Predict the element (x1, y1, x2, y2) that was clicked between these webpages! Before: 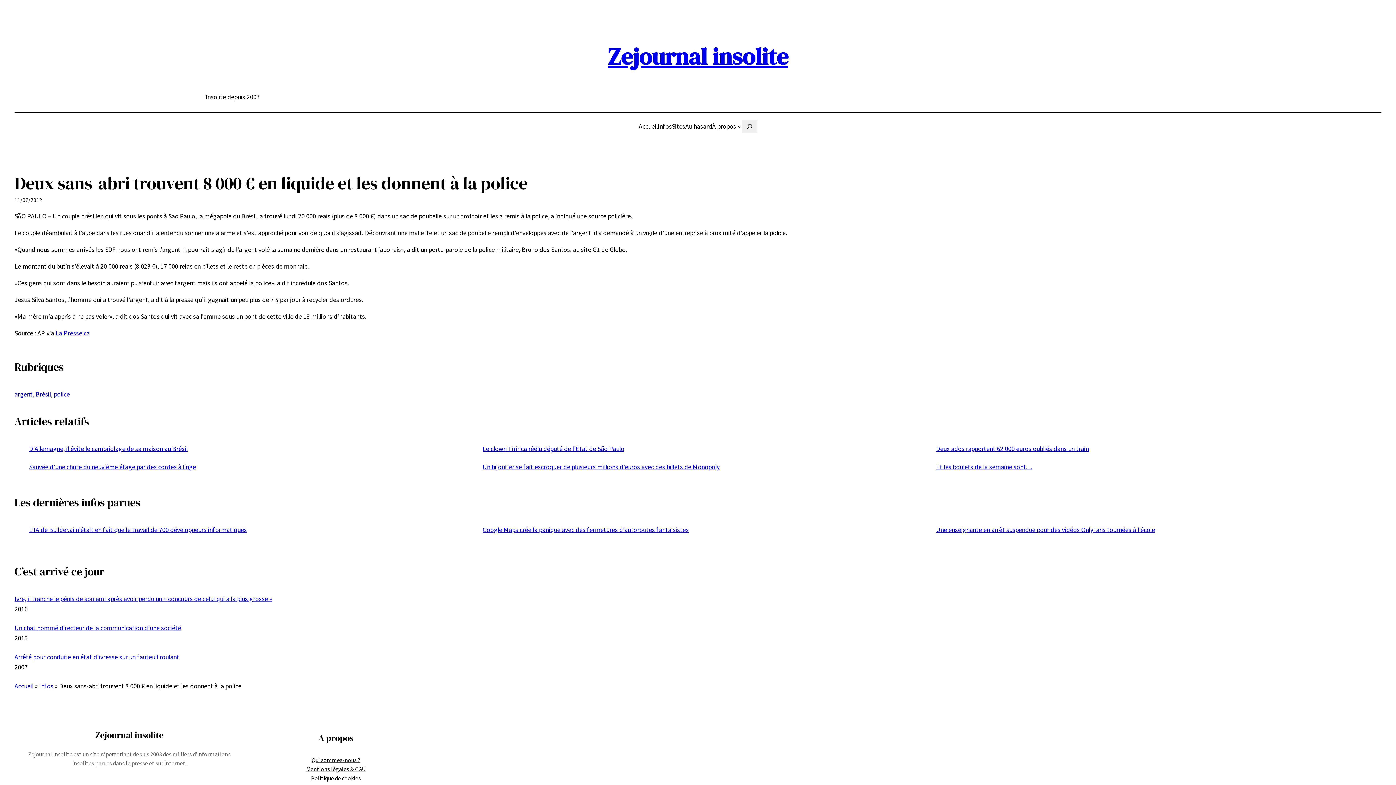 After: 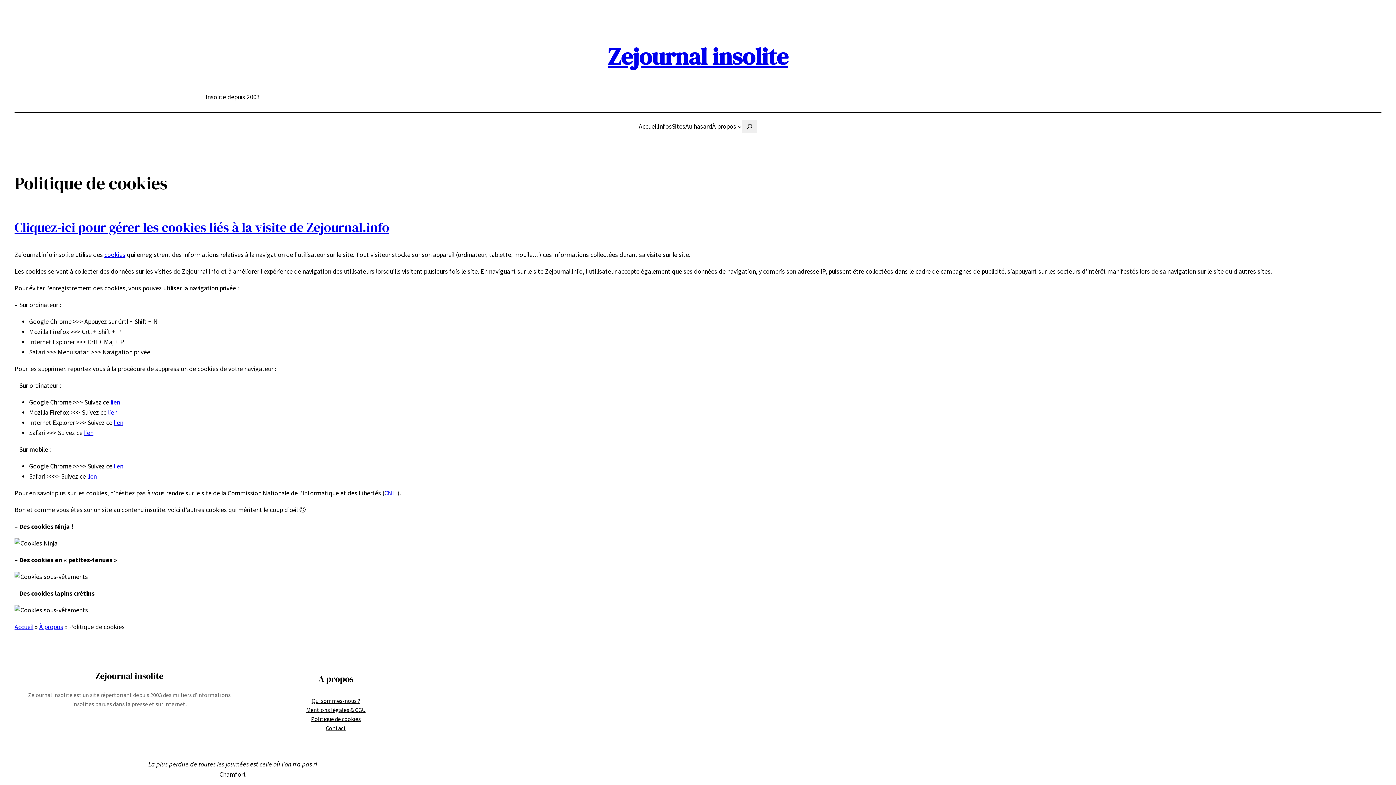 Action: bbox: (311, 774, 360, 783) label: Politique de cookies